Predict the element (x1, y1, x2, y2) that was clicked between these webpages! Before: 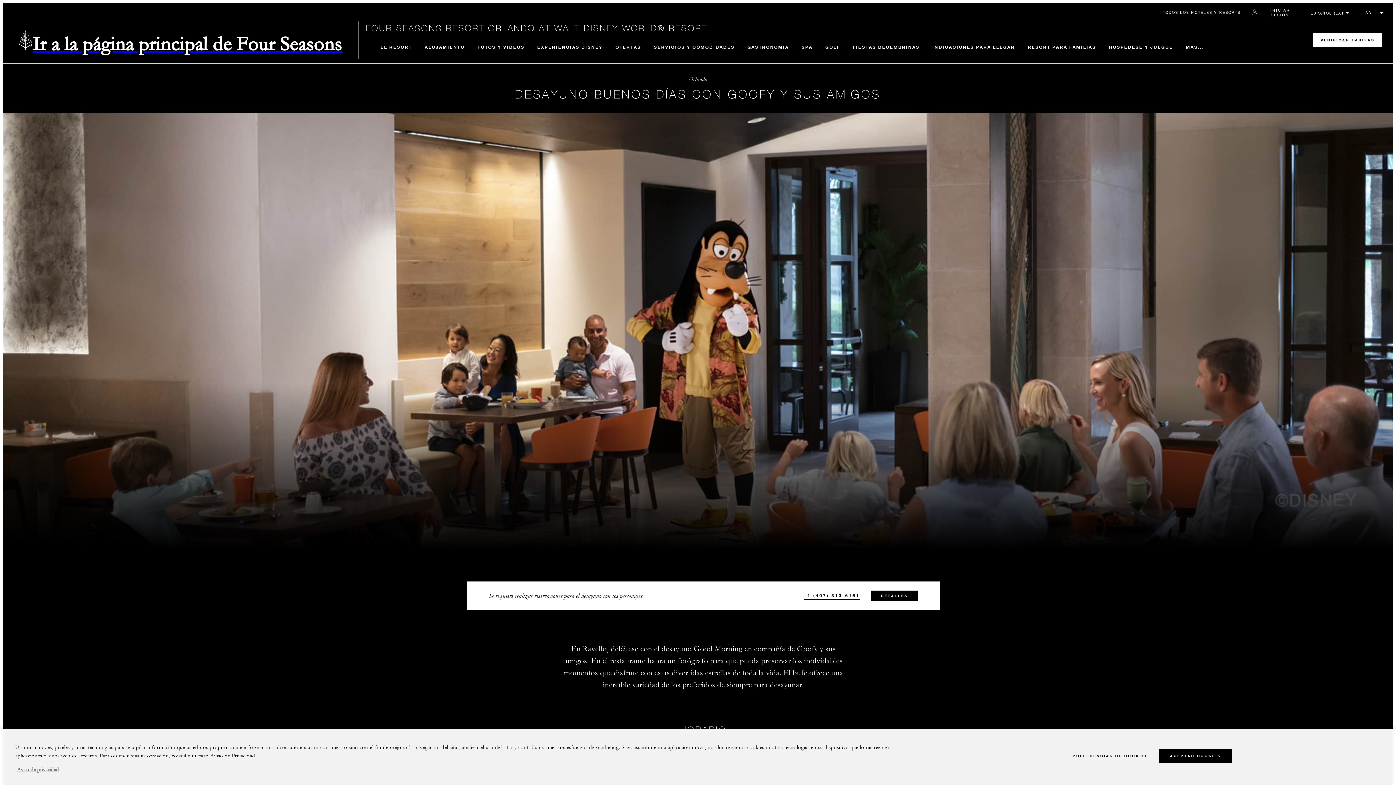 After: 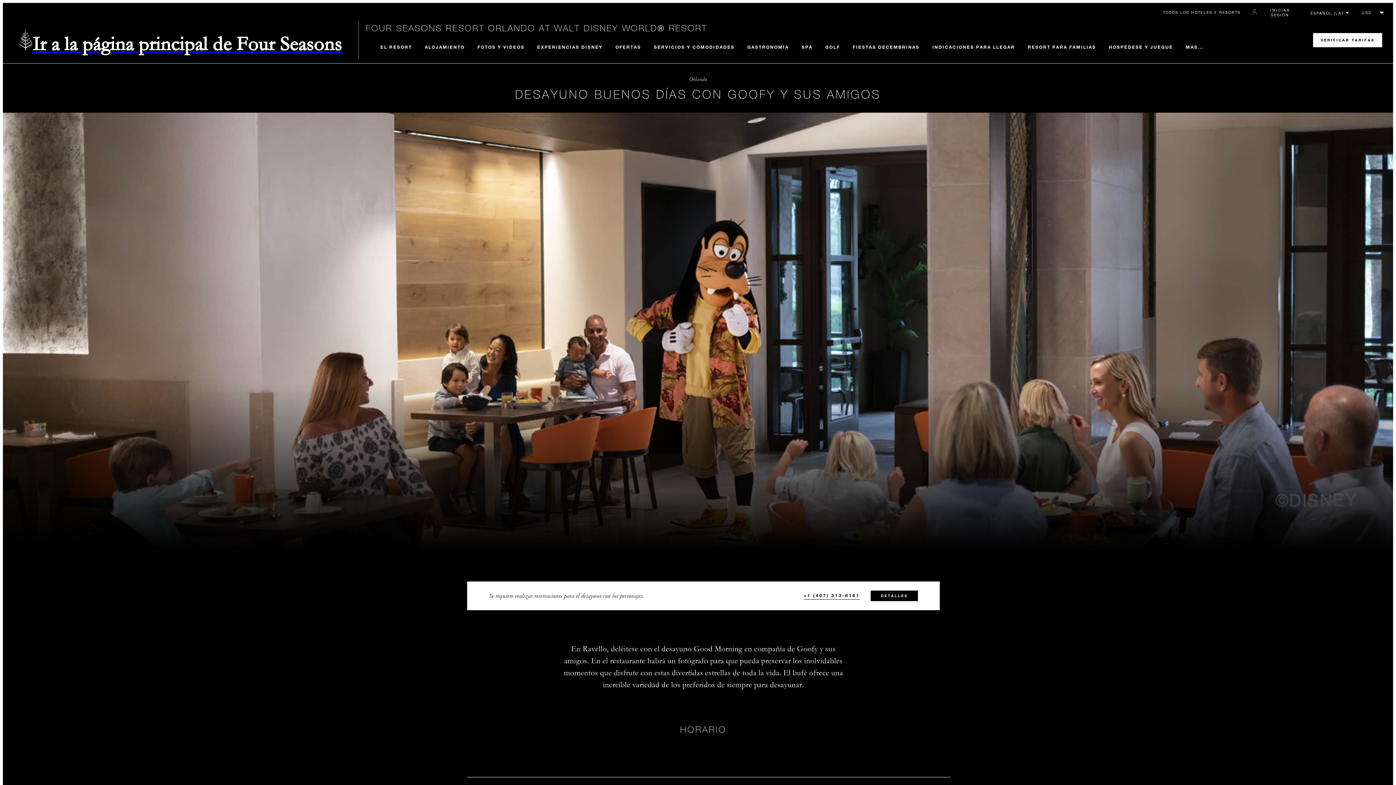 Action: bbox: (1159, 749, 1232, 763) label: ACEPTAR COOKIES